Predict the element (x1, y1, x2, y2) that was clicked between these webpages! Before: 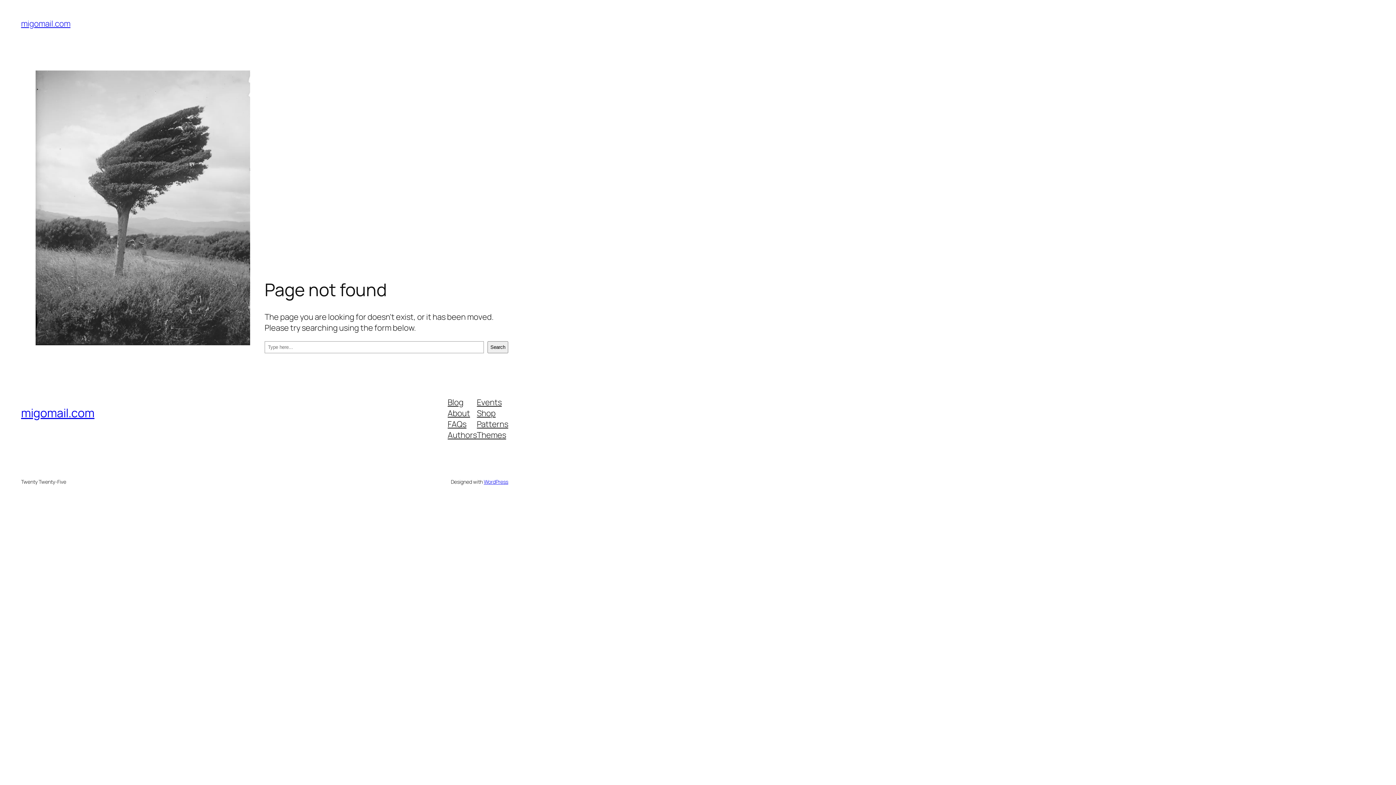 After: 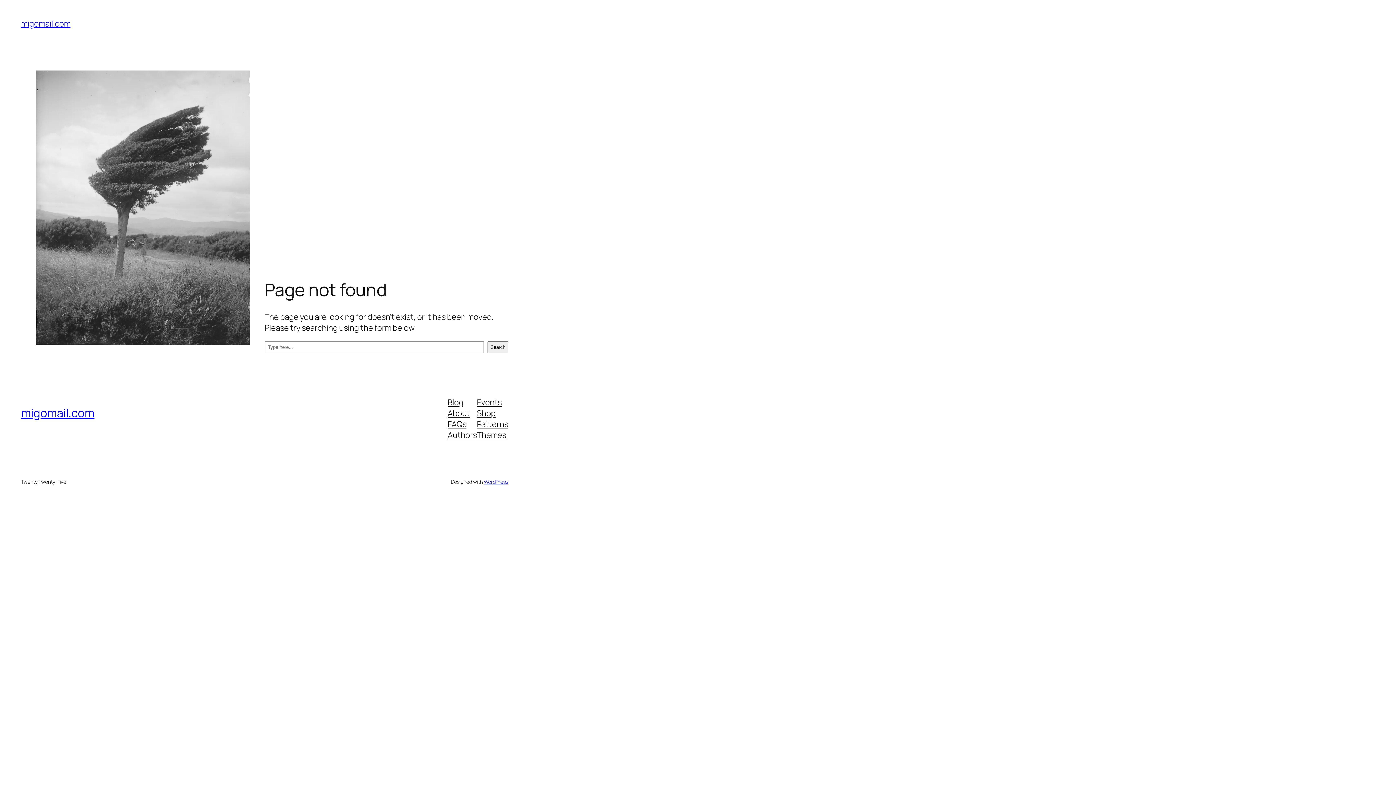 Action: label: Blog bbox: (447, 396, 463, 407)